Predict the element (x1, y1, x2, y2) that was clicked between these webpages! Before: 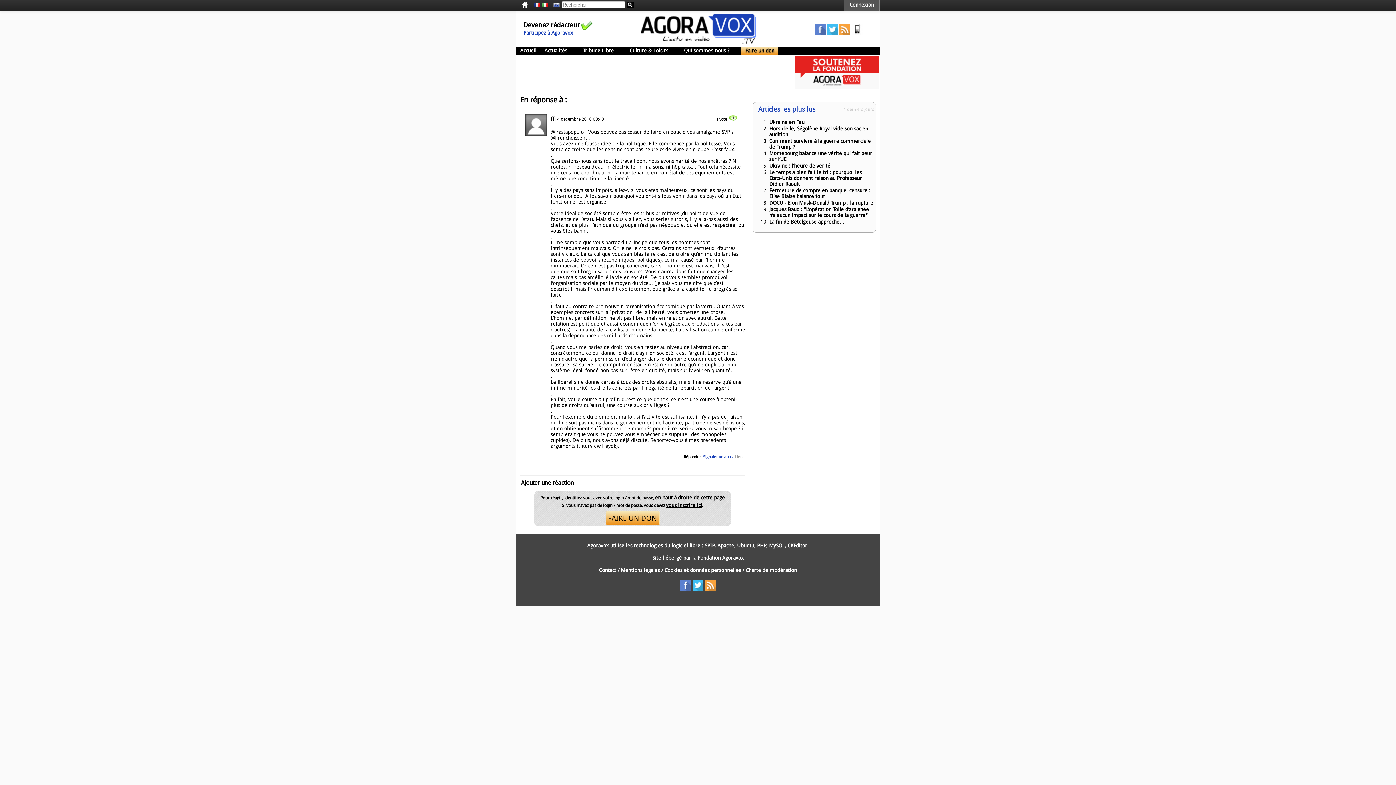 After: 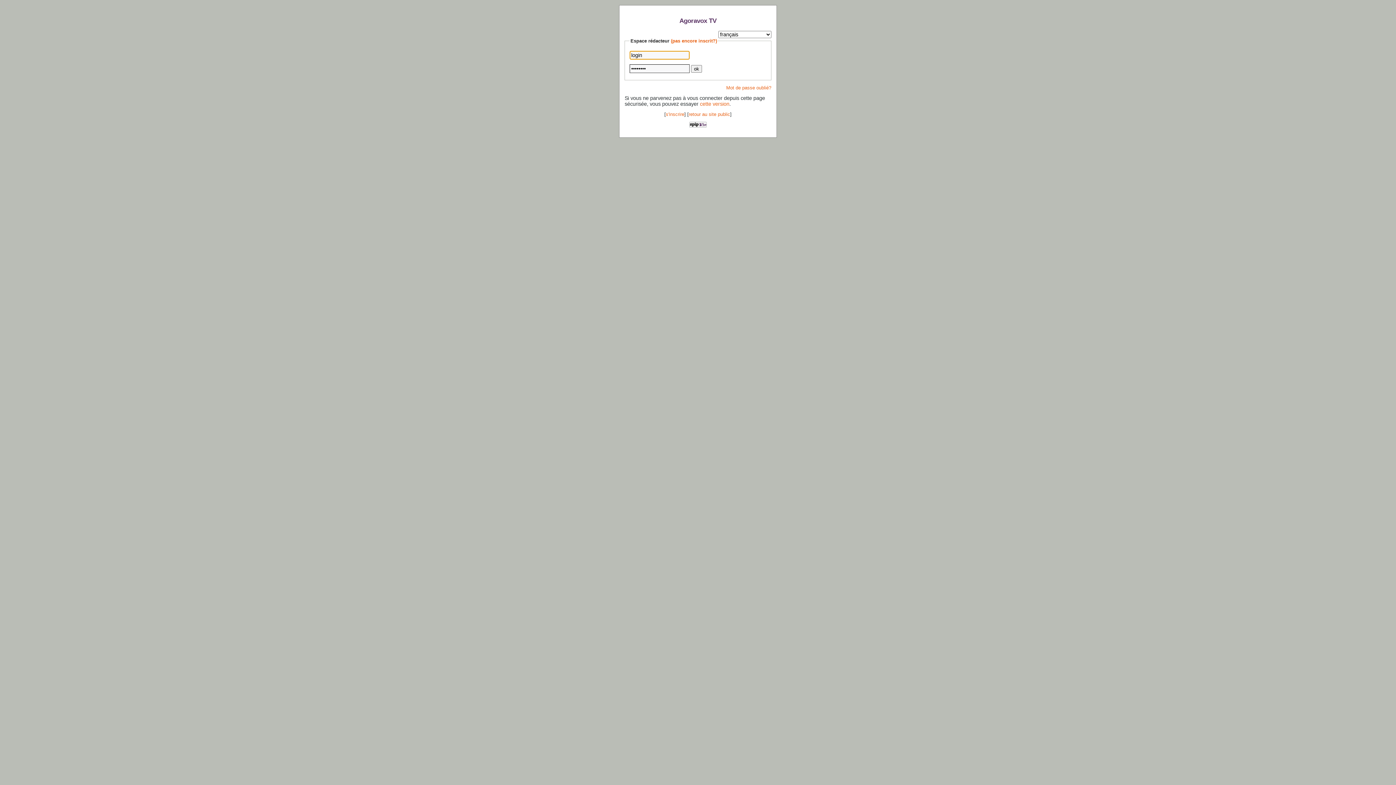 Action: label: Connexion bbox: (844, -1, 880, 10)